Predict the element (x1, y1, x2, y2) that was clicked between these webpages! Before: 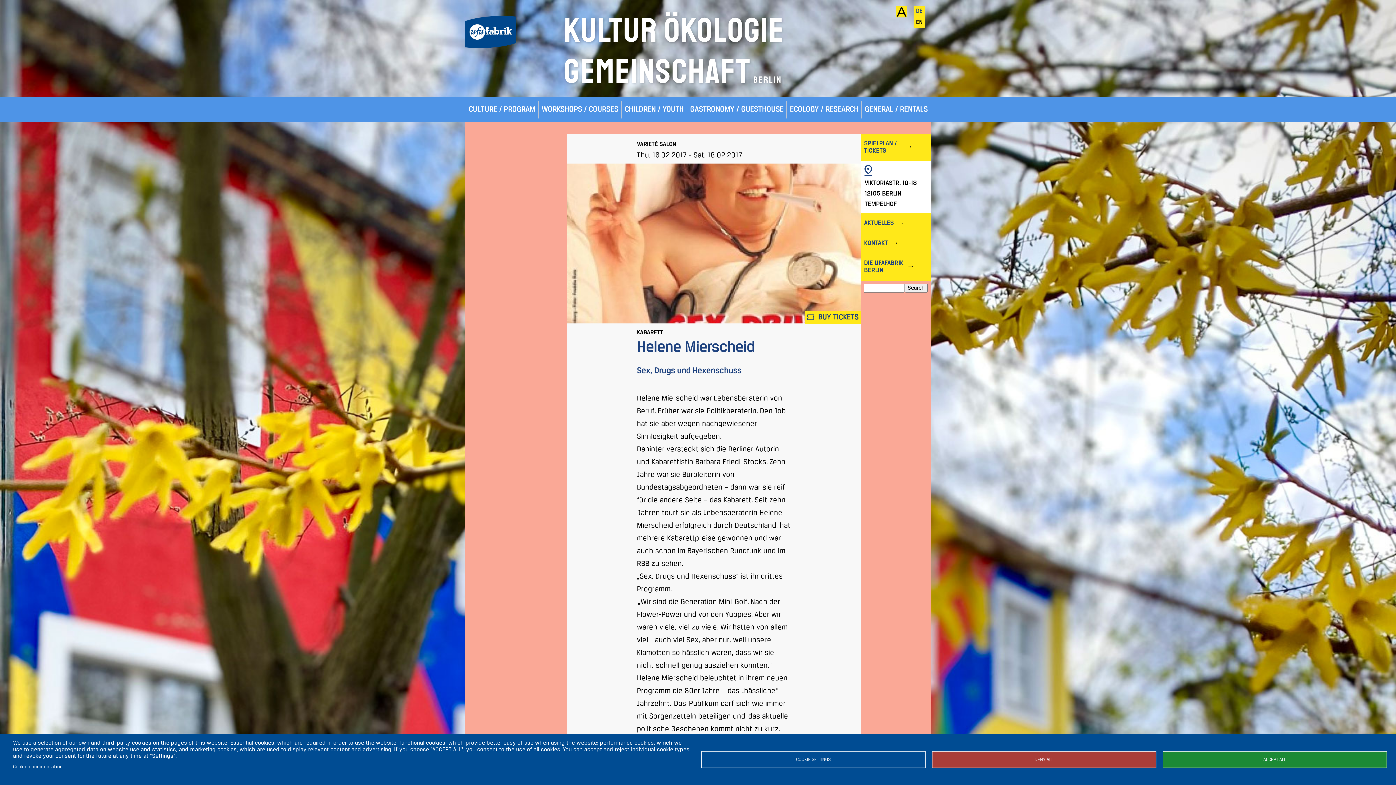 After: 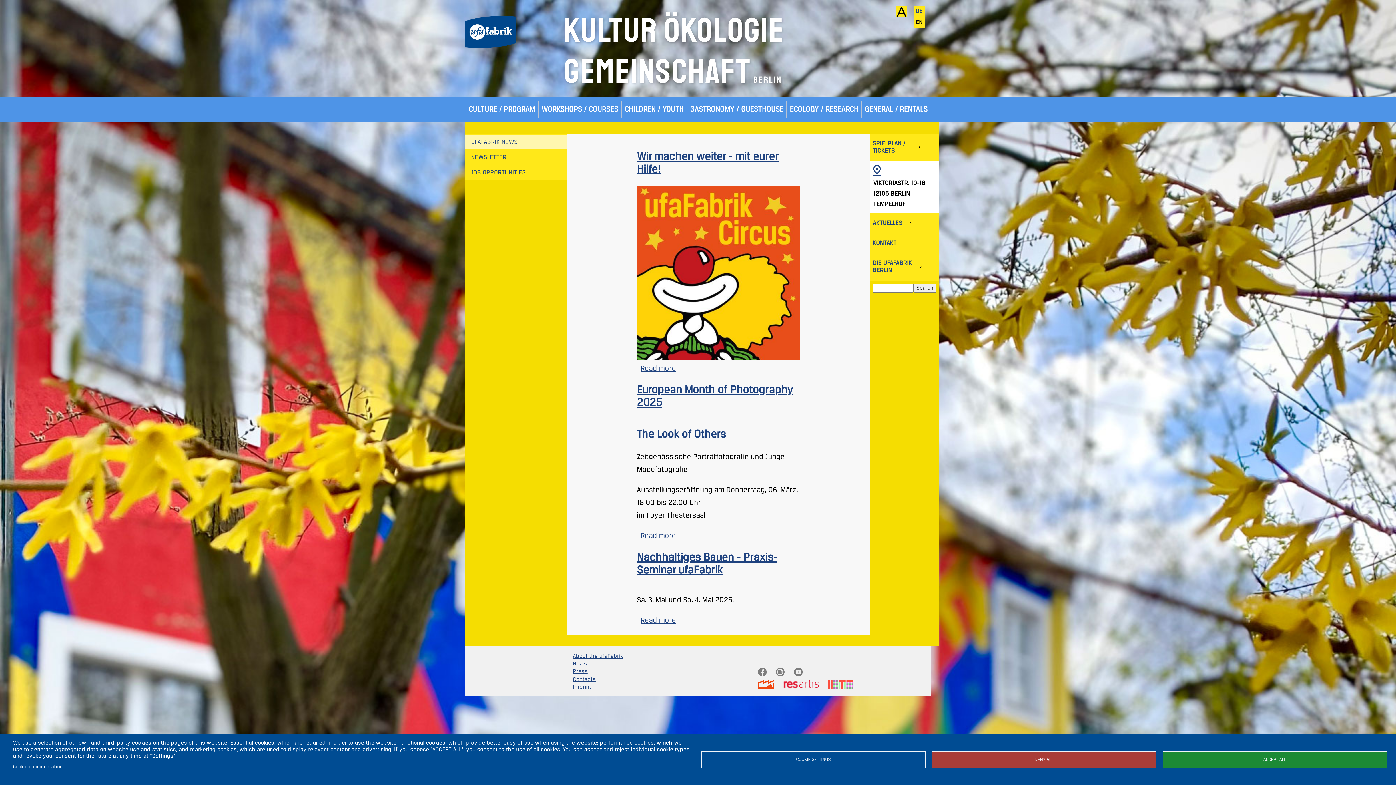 Action: label: AKTUELLES bbox: (861, 213, 897, 233)